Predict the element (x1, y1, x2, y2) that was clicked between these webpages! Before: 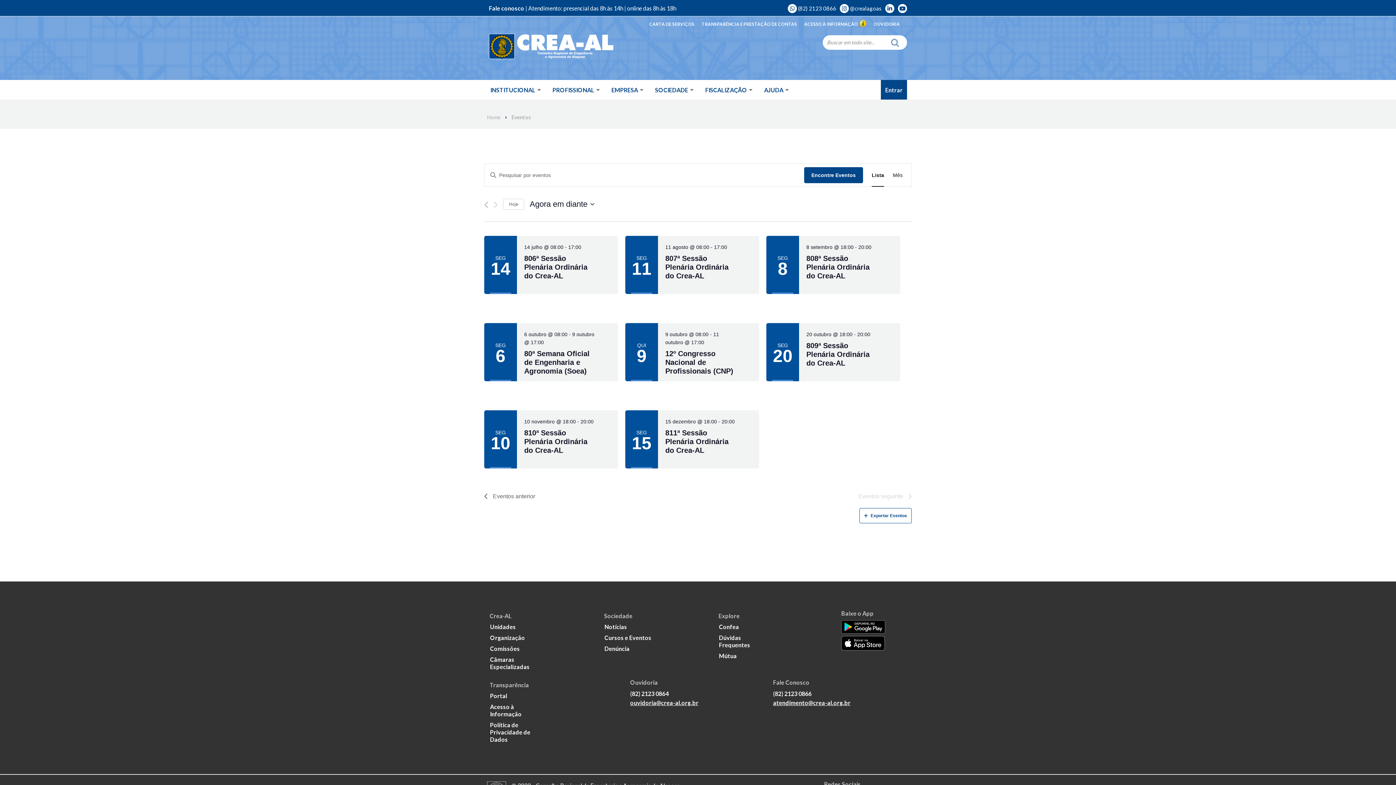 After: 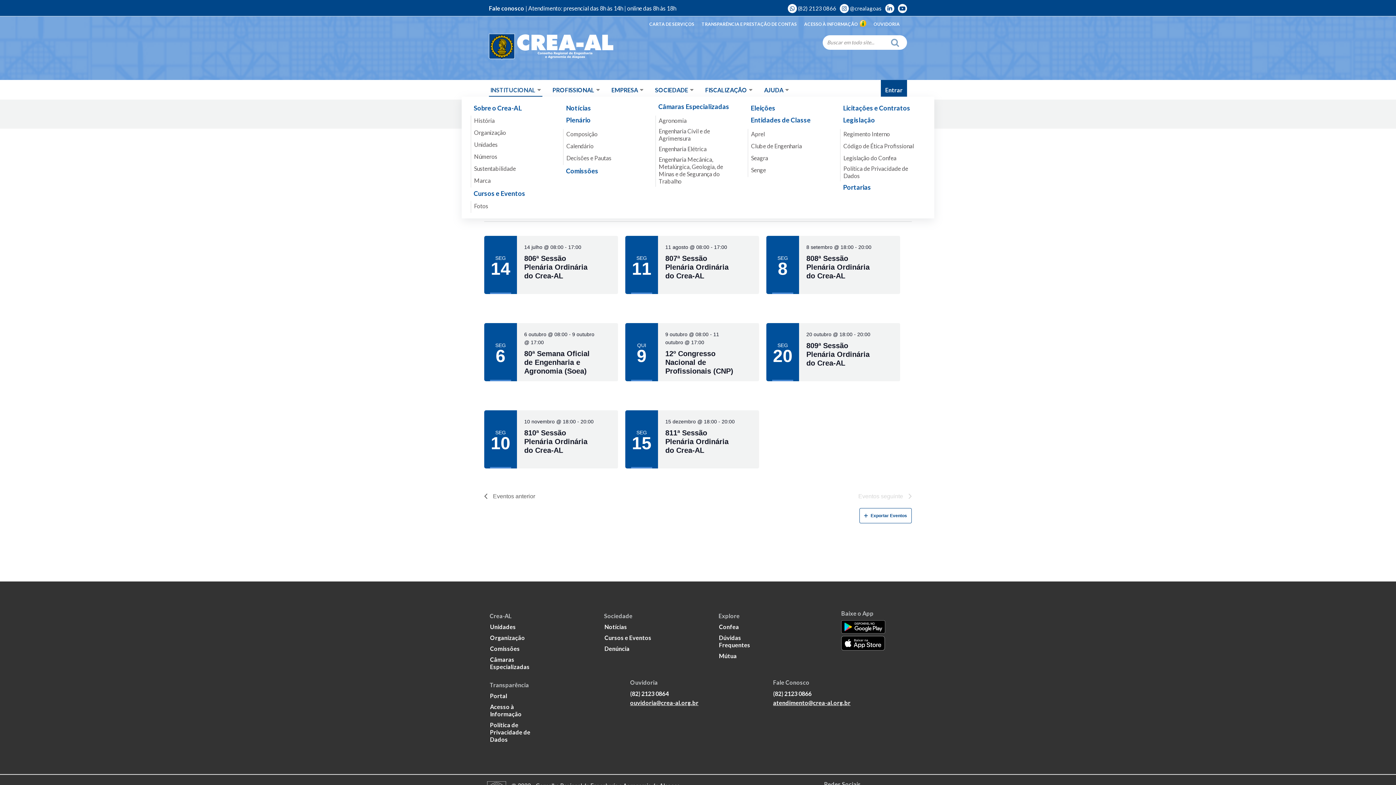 Action: bbox: (490, 82, 535, 96) label: INSTITUCIONAL